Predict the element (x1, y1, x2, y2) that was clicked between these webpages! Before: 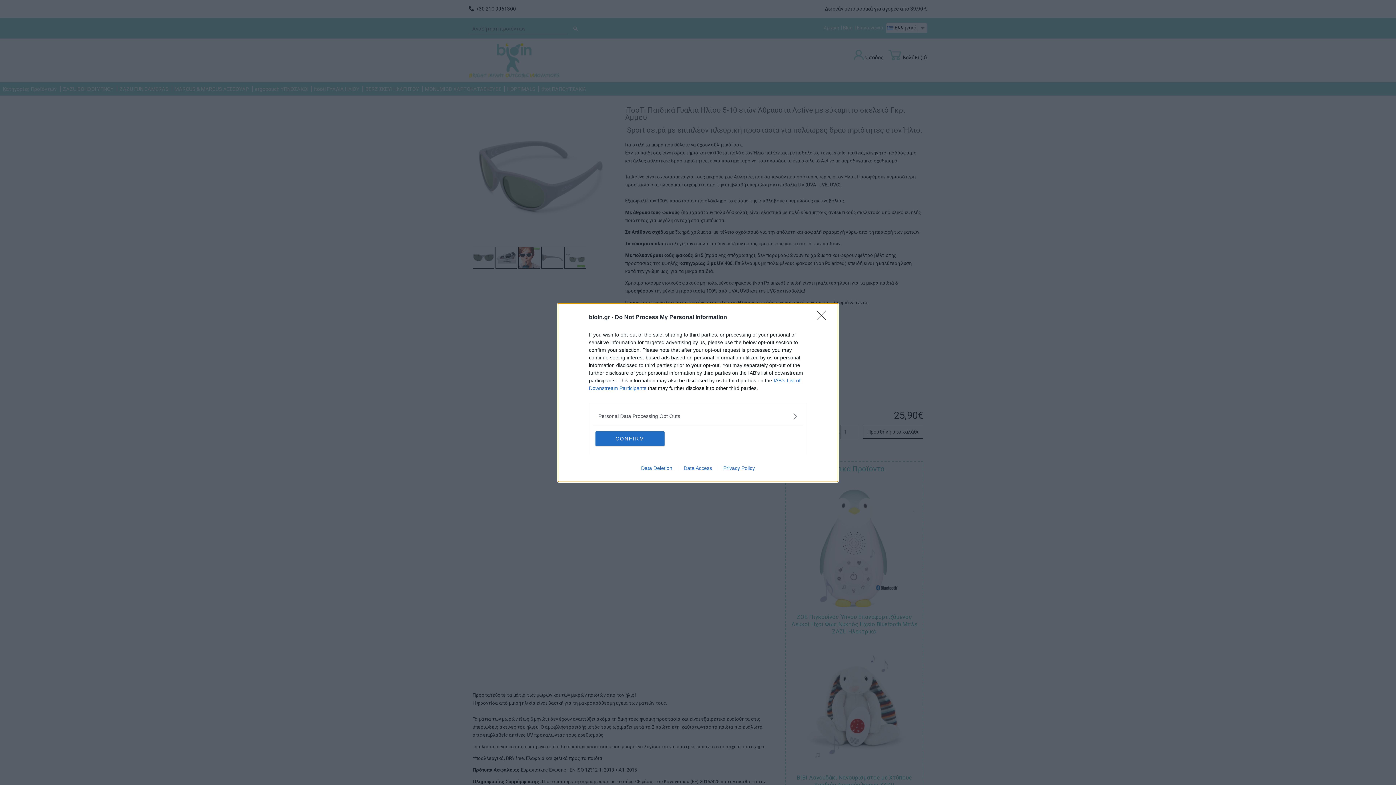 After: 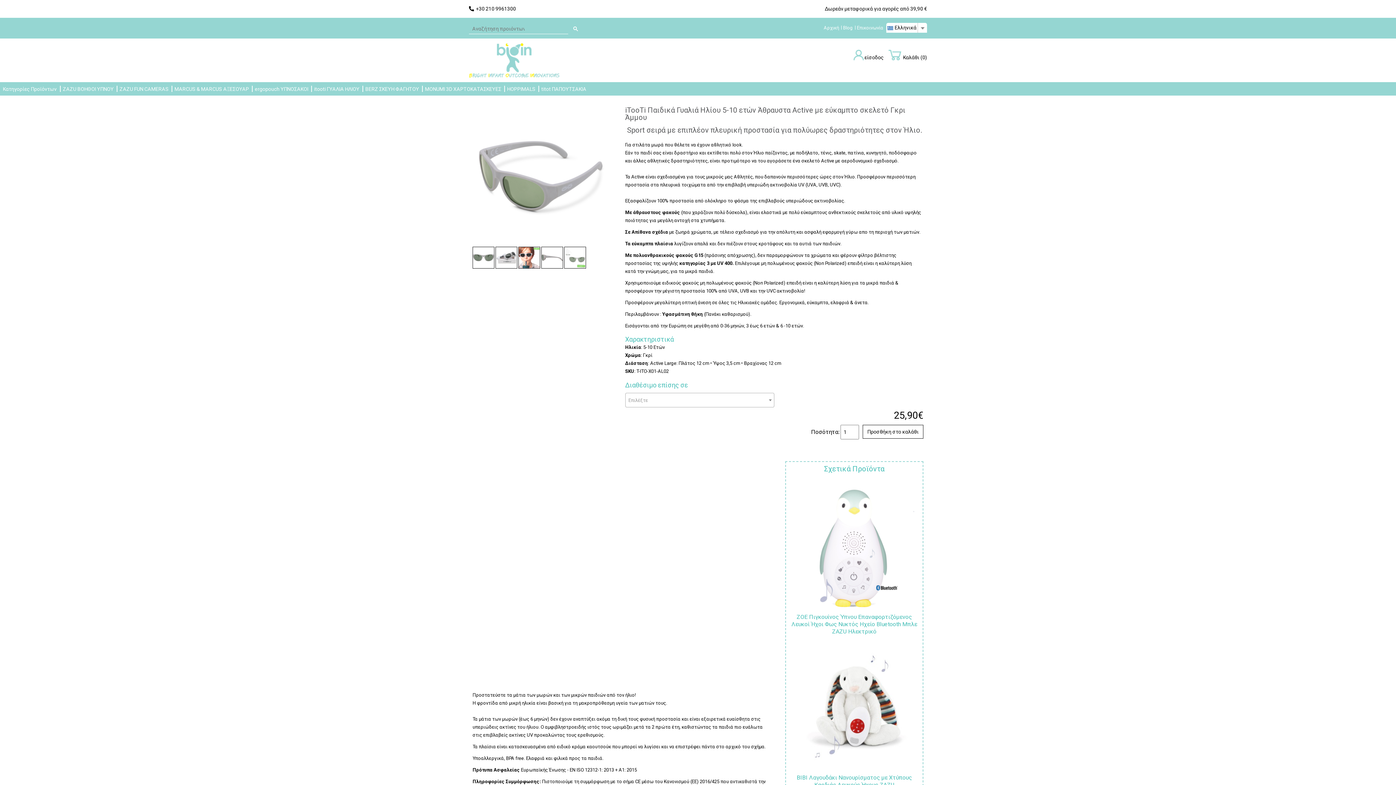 Action: bbox: (595, 431, 664, 446) label: CONFIRM